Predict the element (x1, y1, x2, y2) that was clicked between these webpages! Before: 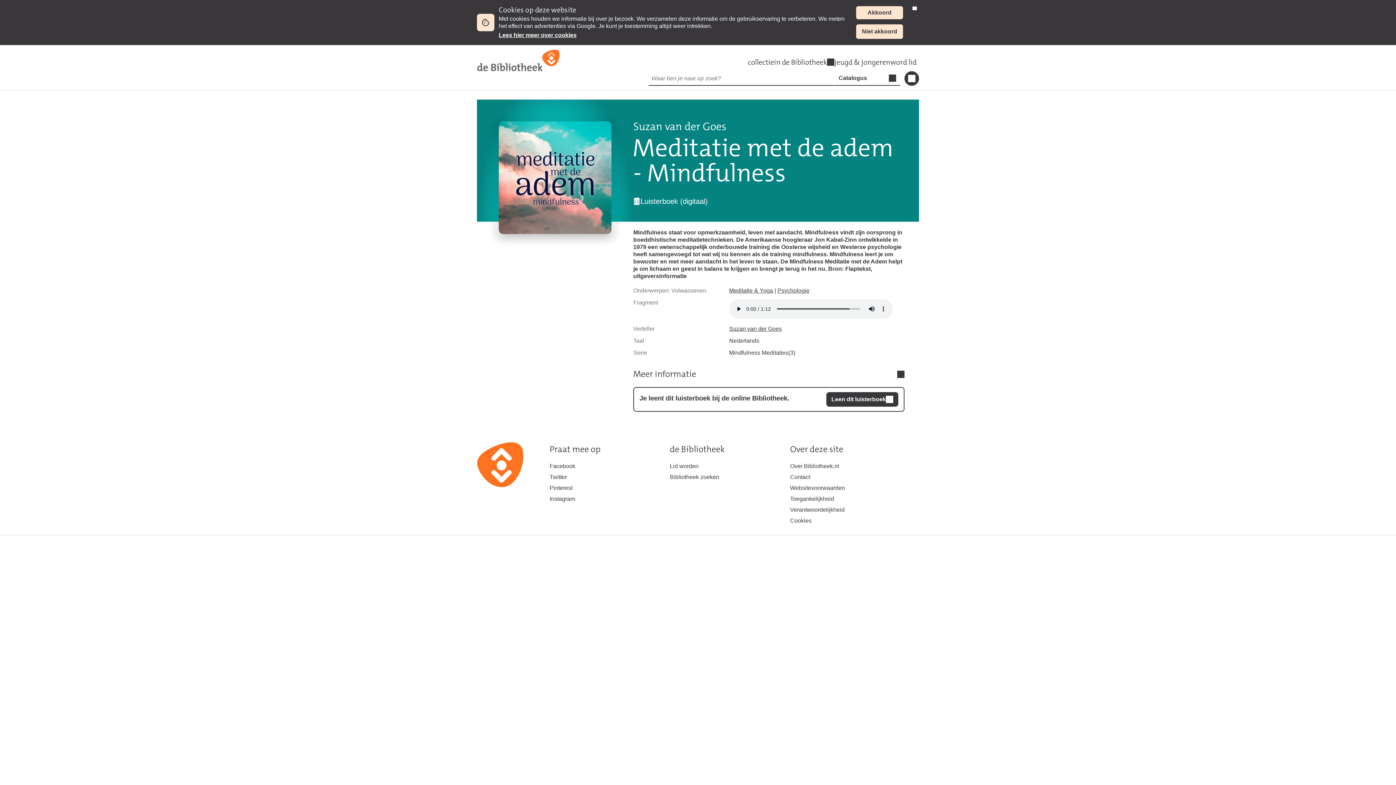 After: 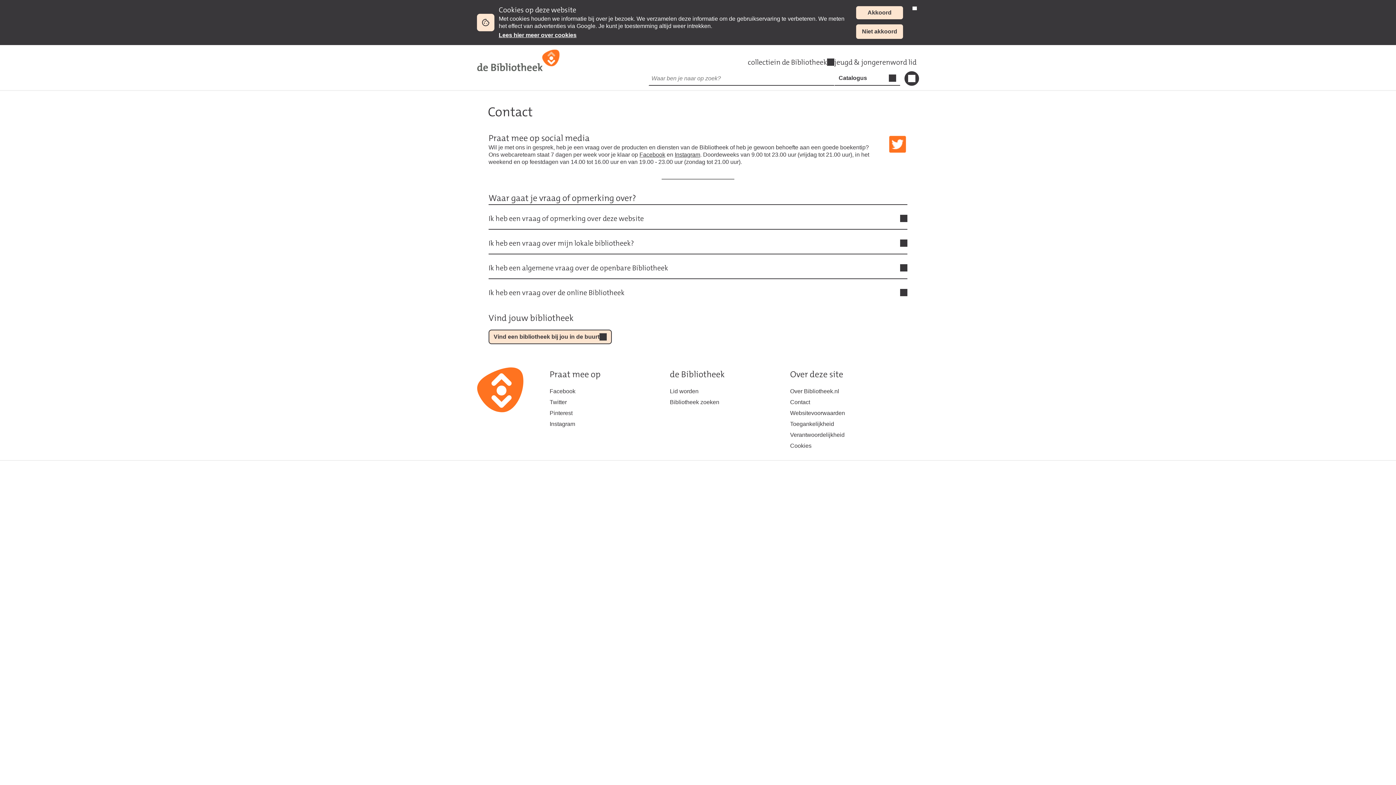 Action: bbox: (790, 472, 910, 482) label: Contact